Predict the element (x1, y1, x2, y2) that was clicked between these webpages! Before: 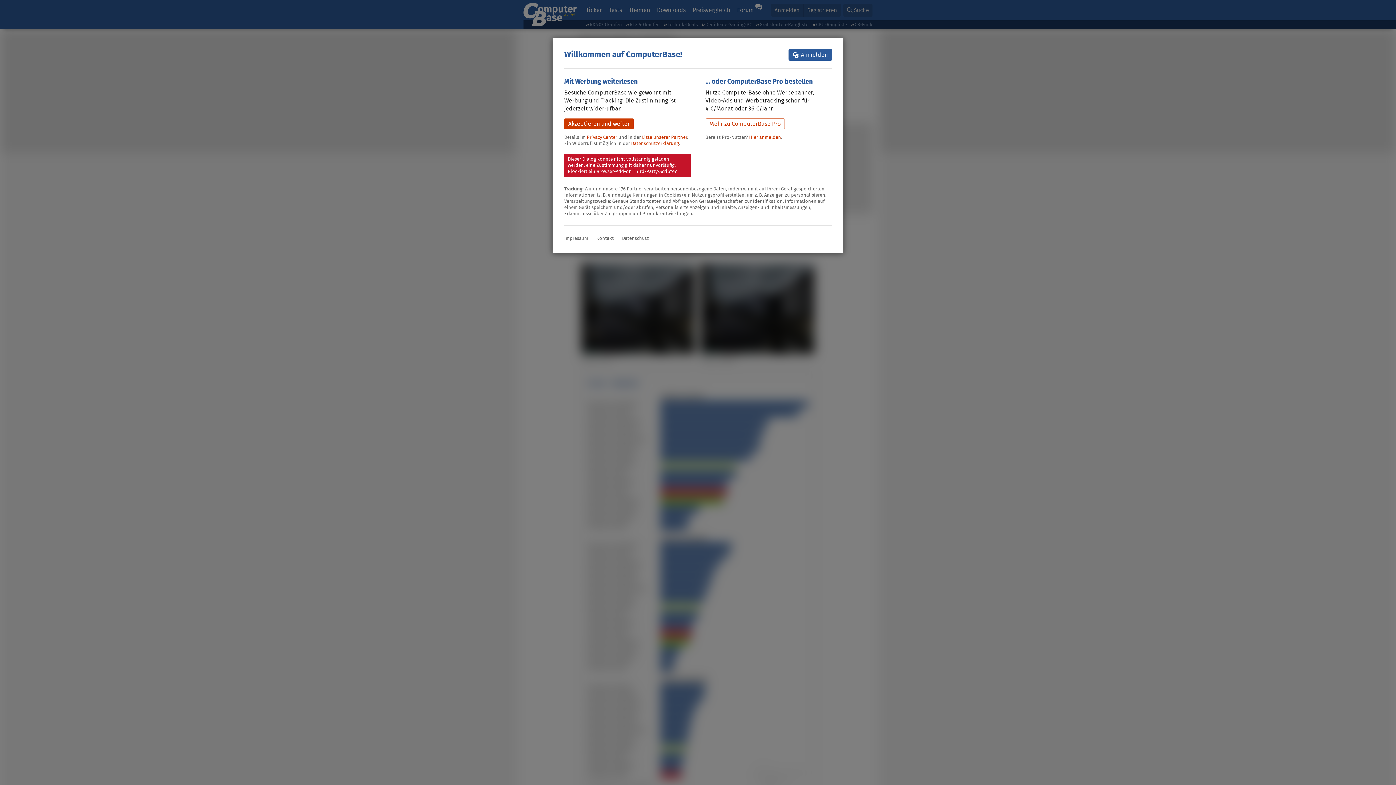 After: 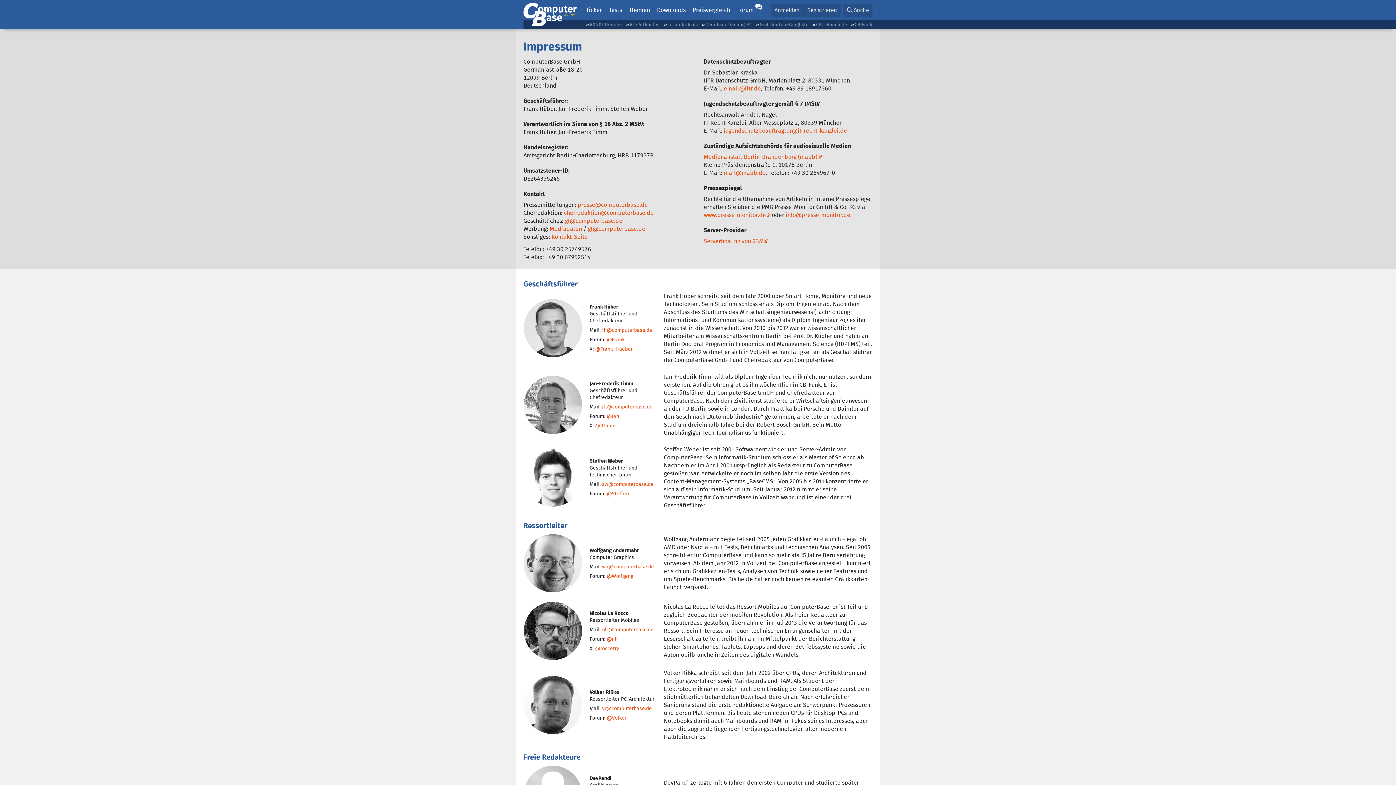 Action: bbox: (564, 234, 588, 241) label: Impressum